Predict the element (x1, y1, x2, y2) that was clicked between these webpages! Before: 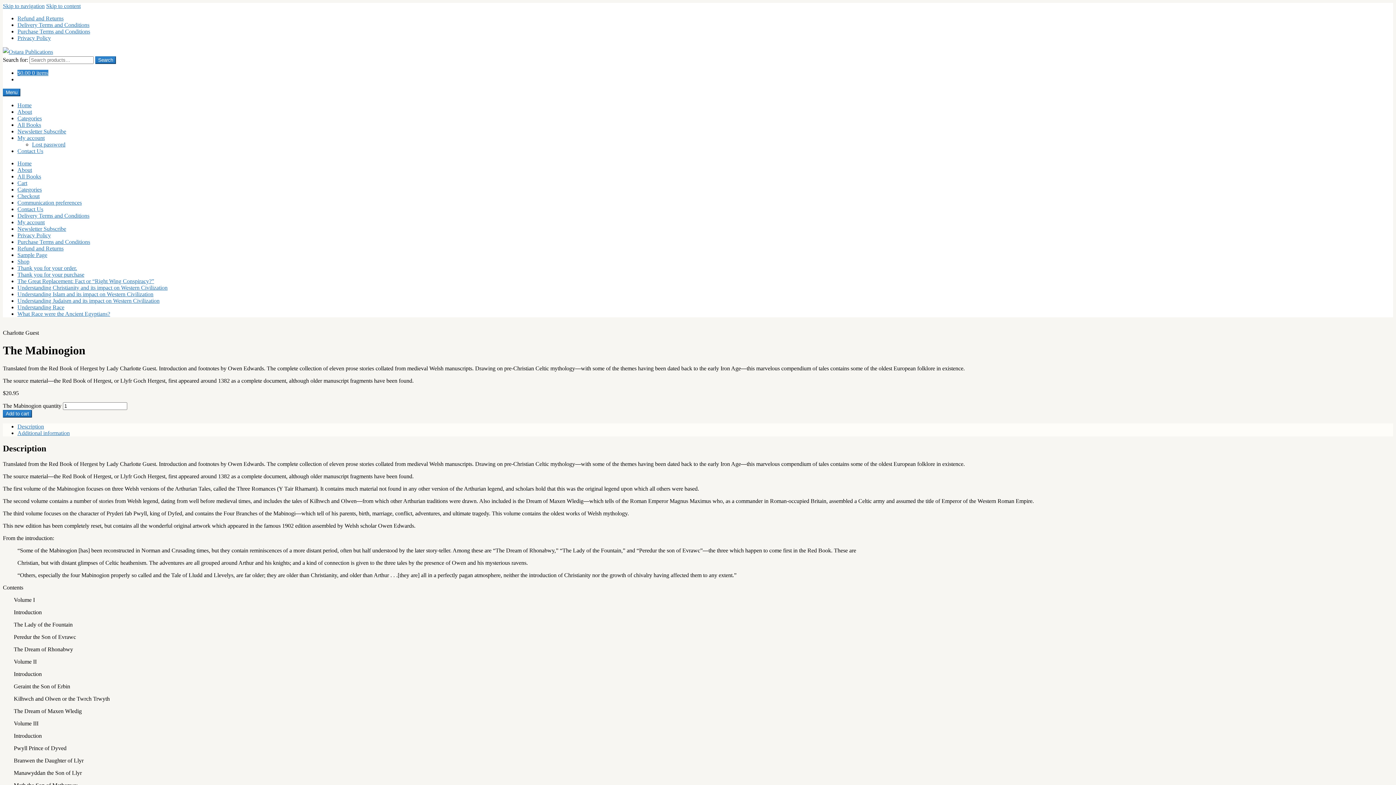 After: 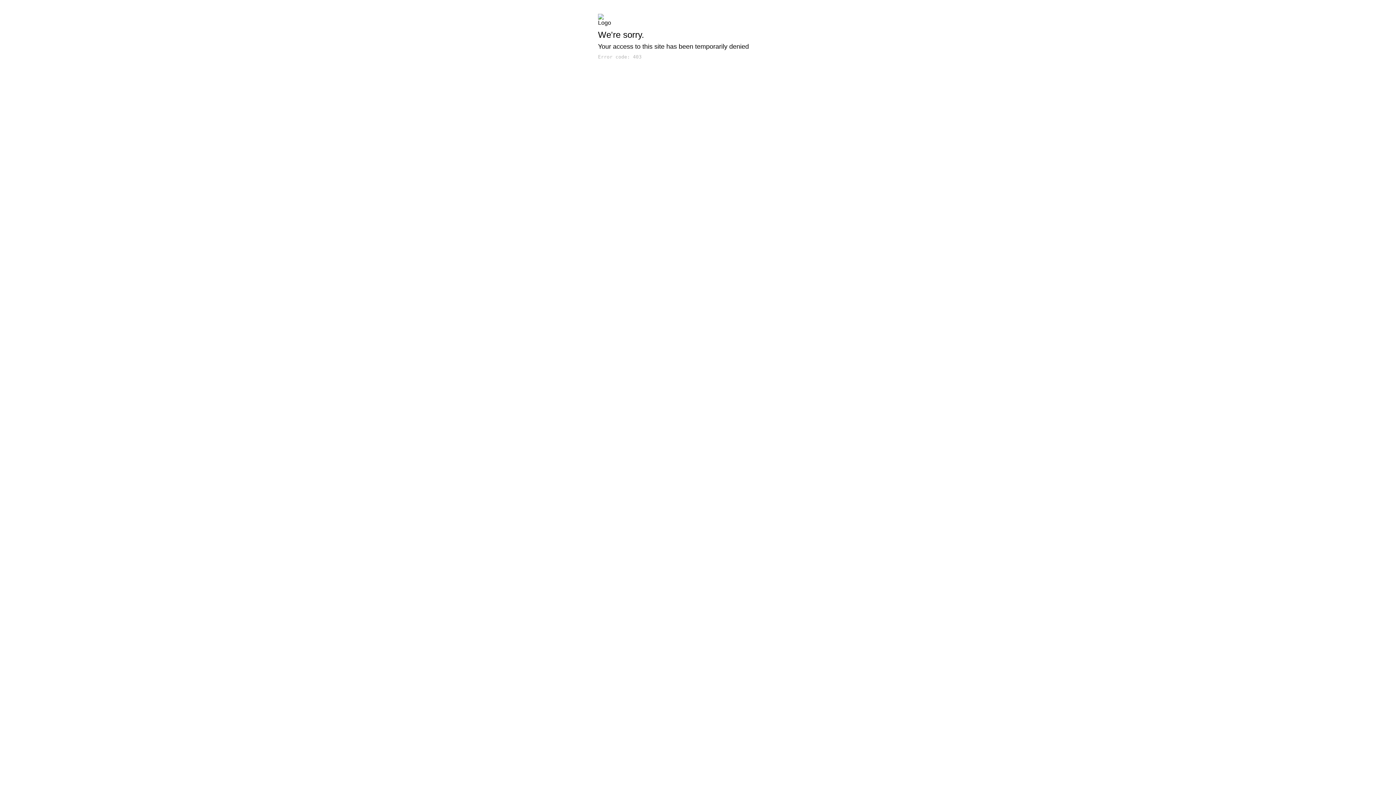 Action: label: Add to cart bbox: (2, 410, 32, 417)